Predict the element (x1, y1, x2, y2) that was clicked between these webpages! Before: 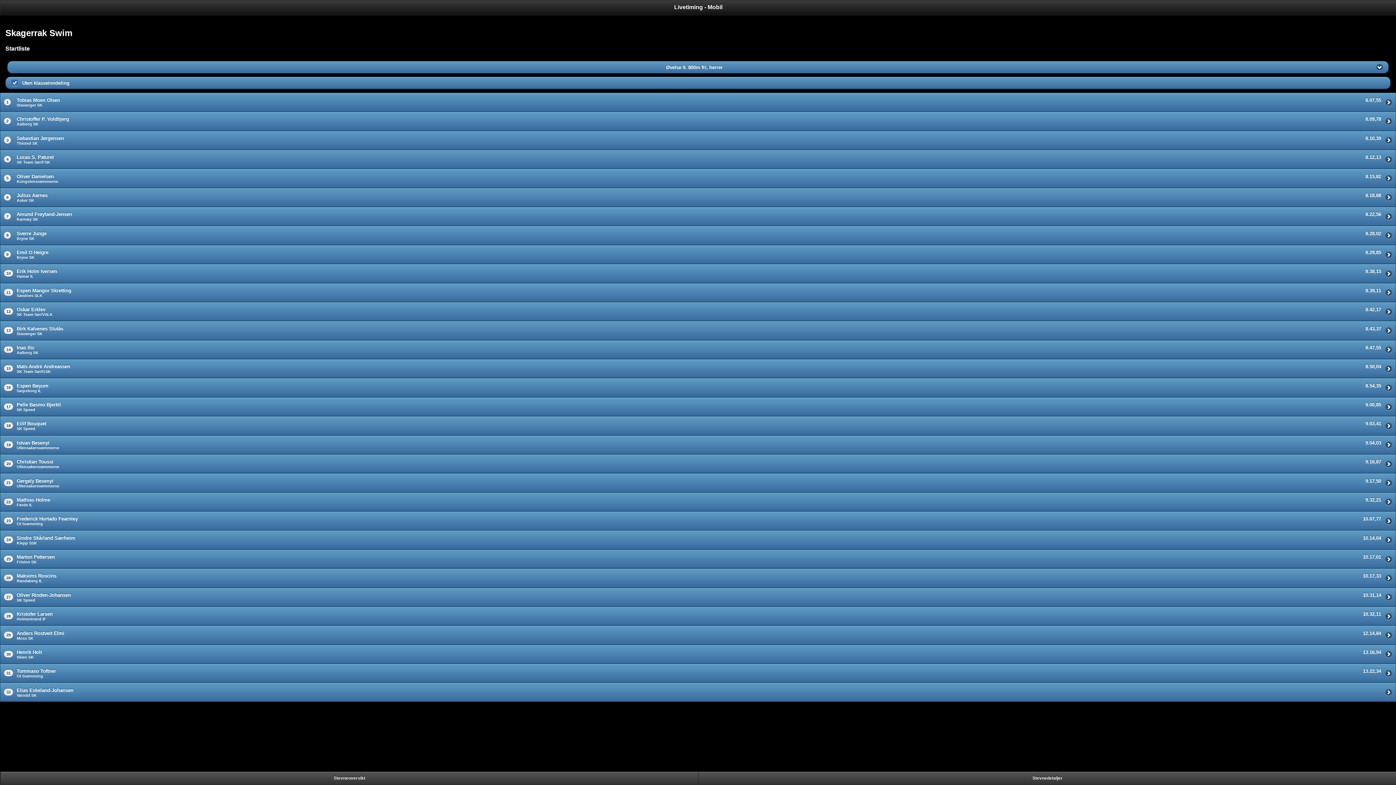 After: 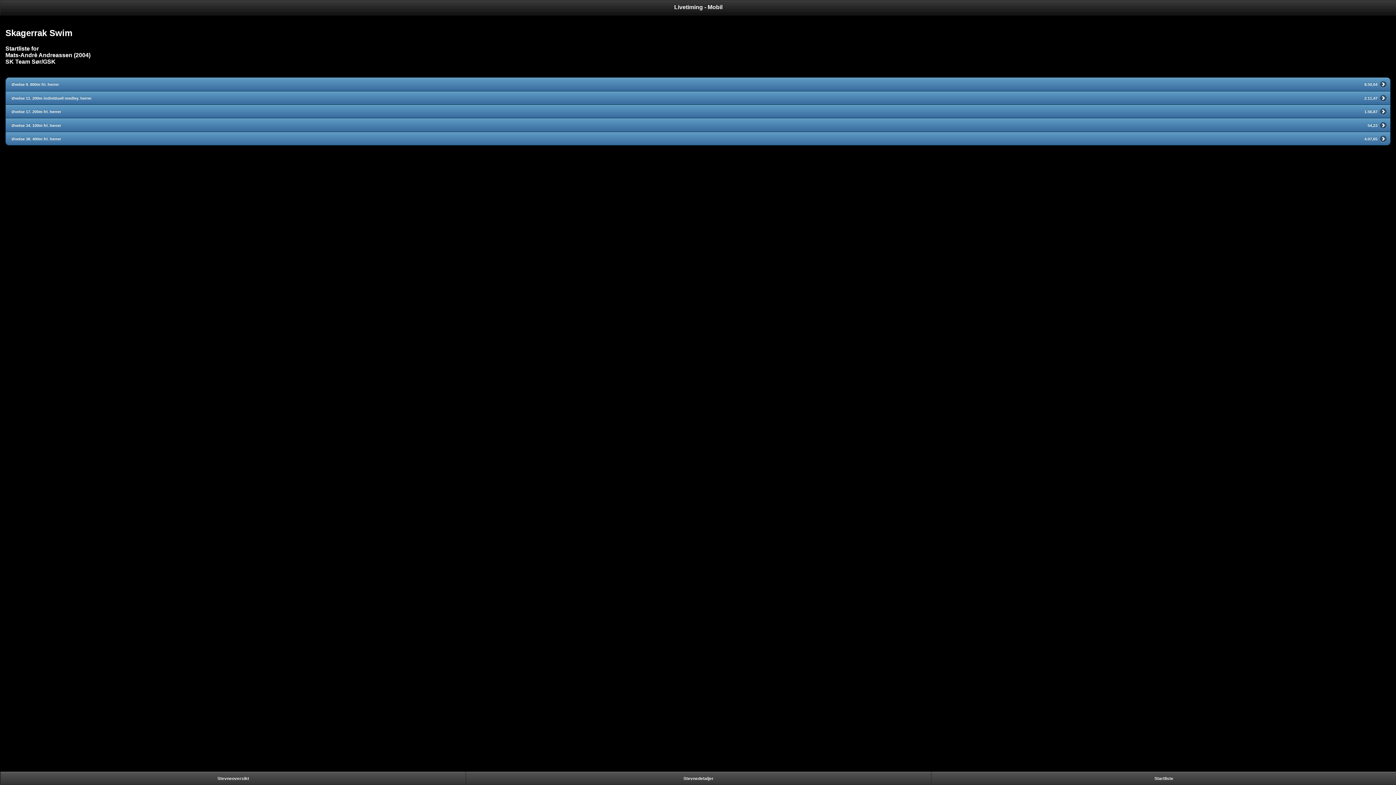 Action: label: Mats-Andrè Andreassen
SK Team Sør/GSK
8.50,04 bbox: (11, 360, 1390, 377)